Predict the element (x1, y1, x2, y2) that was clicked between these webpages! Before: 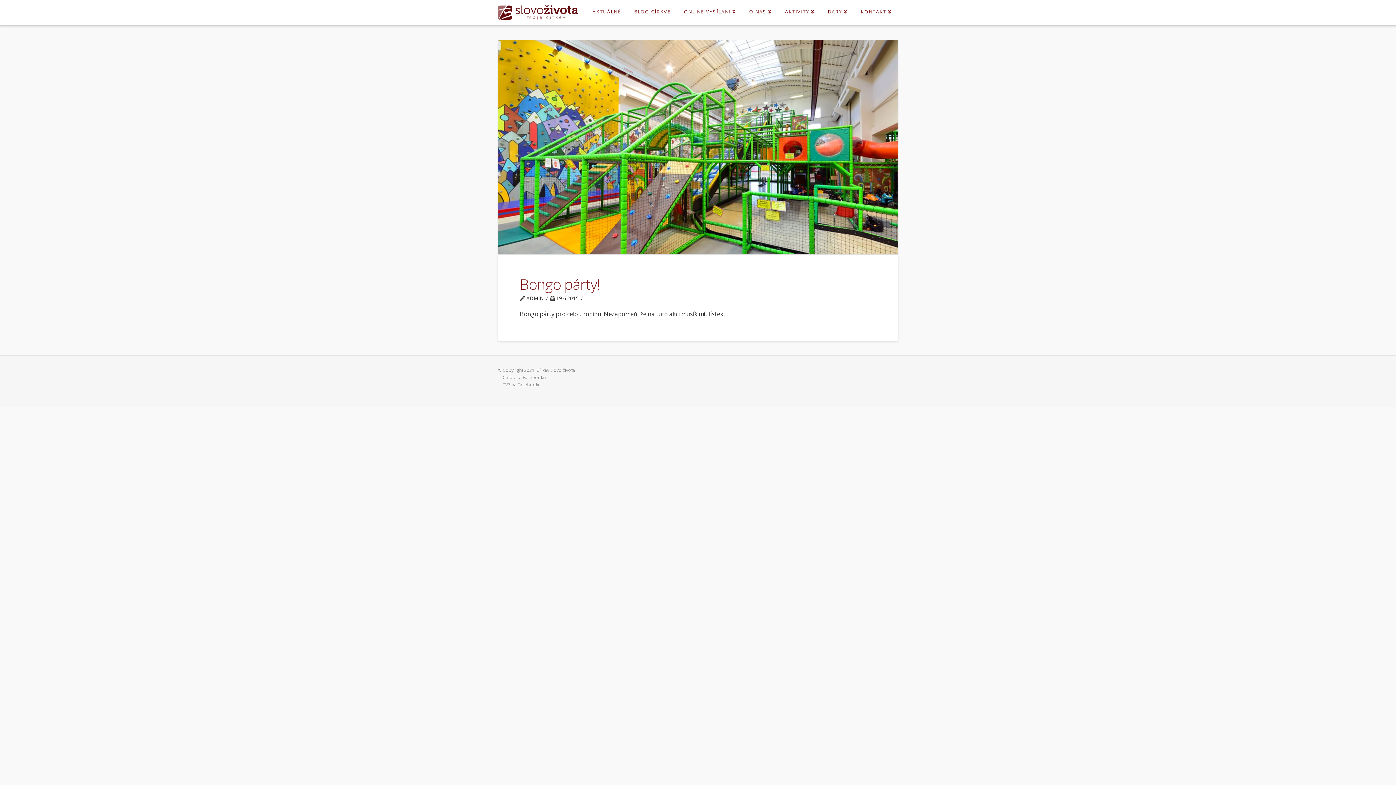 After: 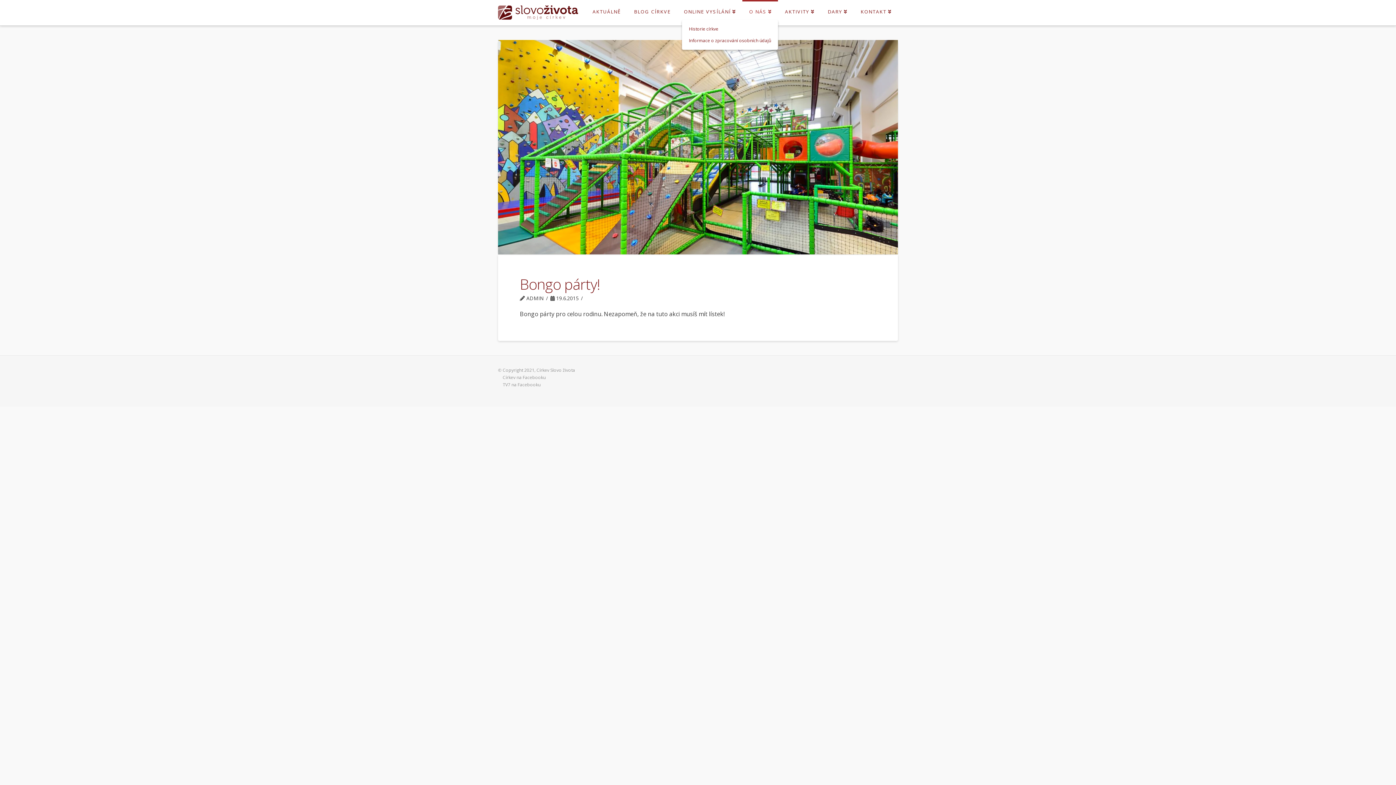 Action: bbox: (742, 0, 778, 25) label: O NÁS